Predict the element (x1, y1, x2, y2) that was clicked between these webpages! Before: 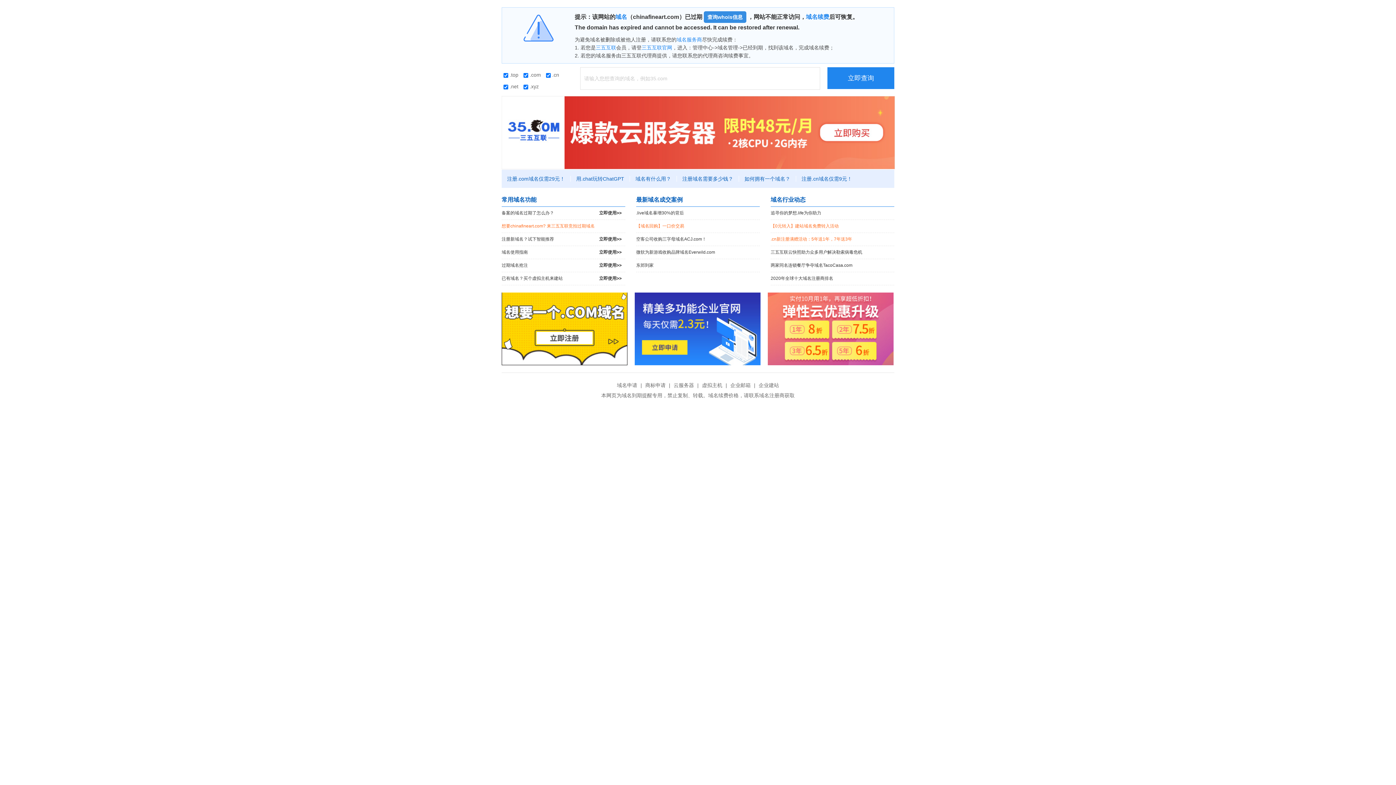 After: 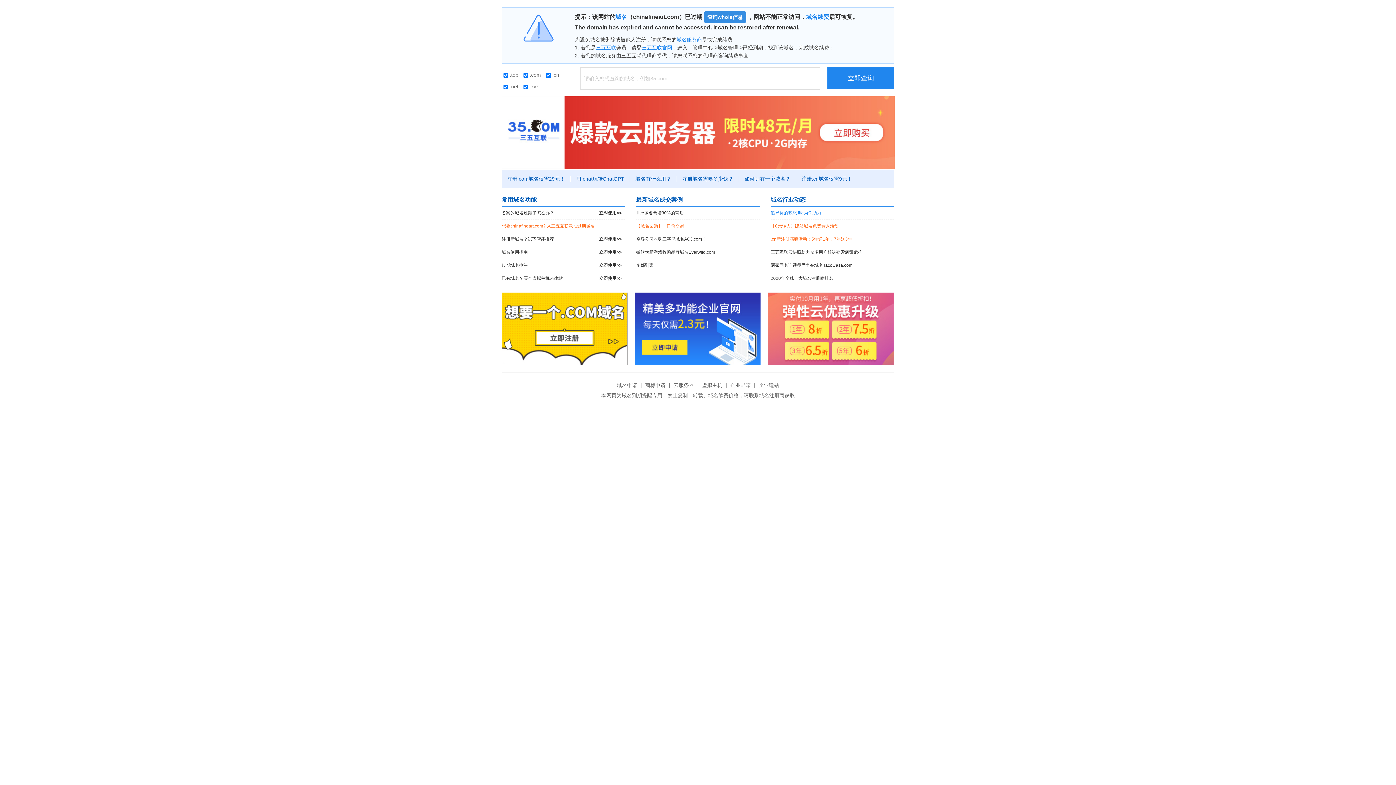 Action: label: 追寻你的梦想.life为你助力 bbox: (770, 206, 894, 219)